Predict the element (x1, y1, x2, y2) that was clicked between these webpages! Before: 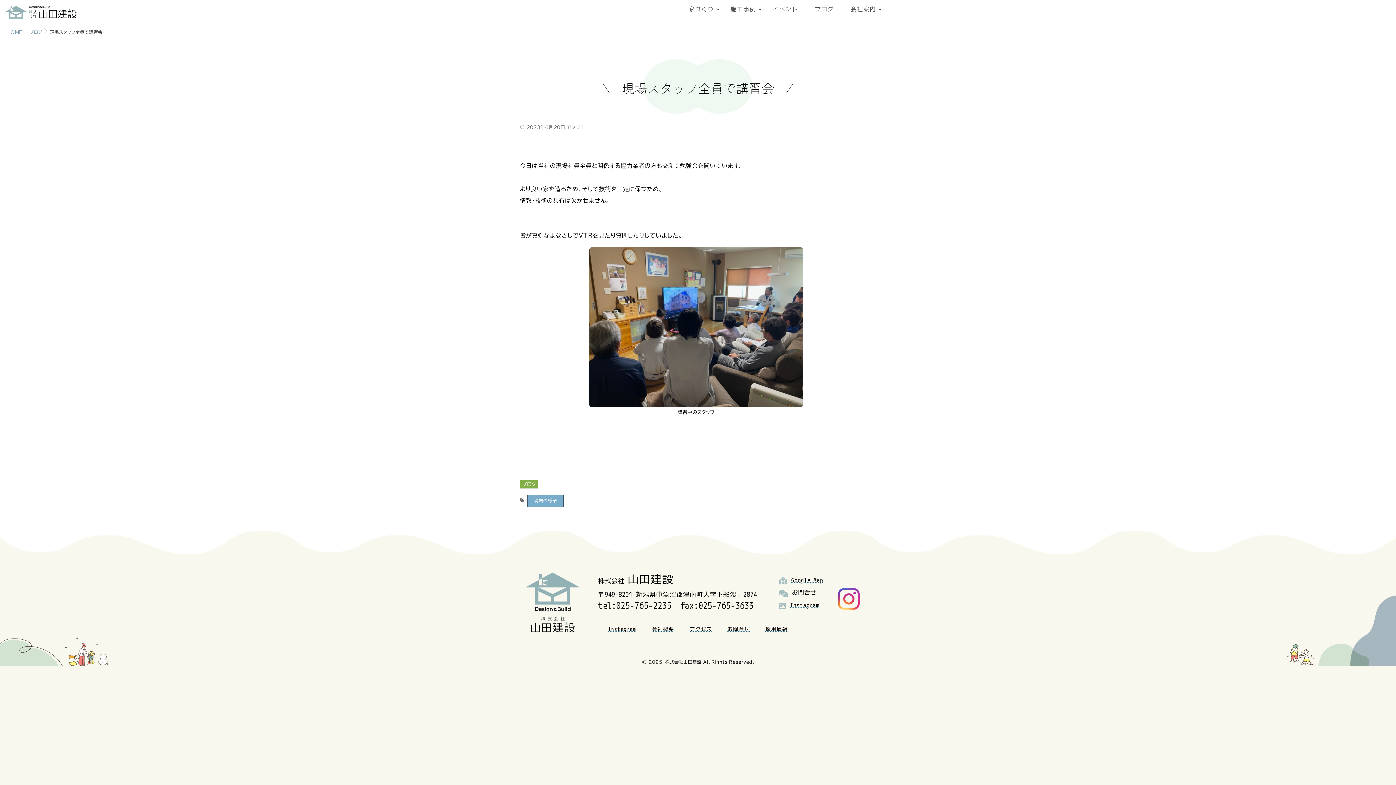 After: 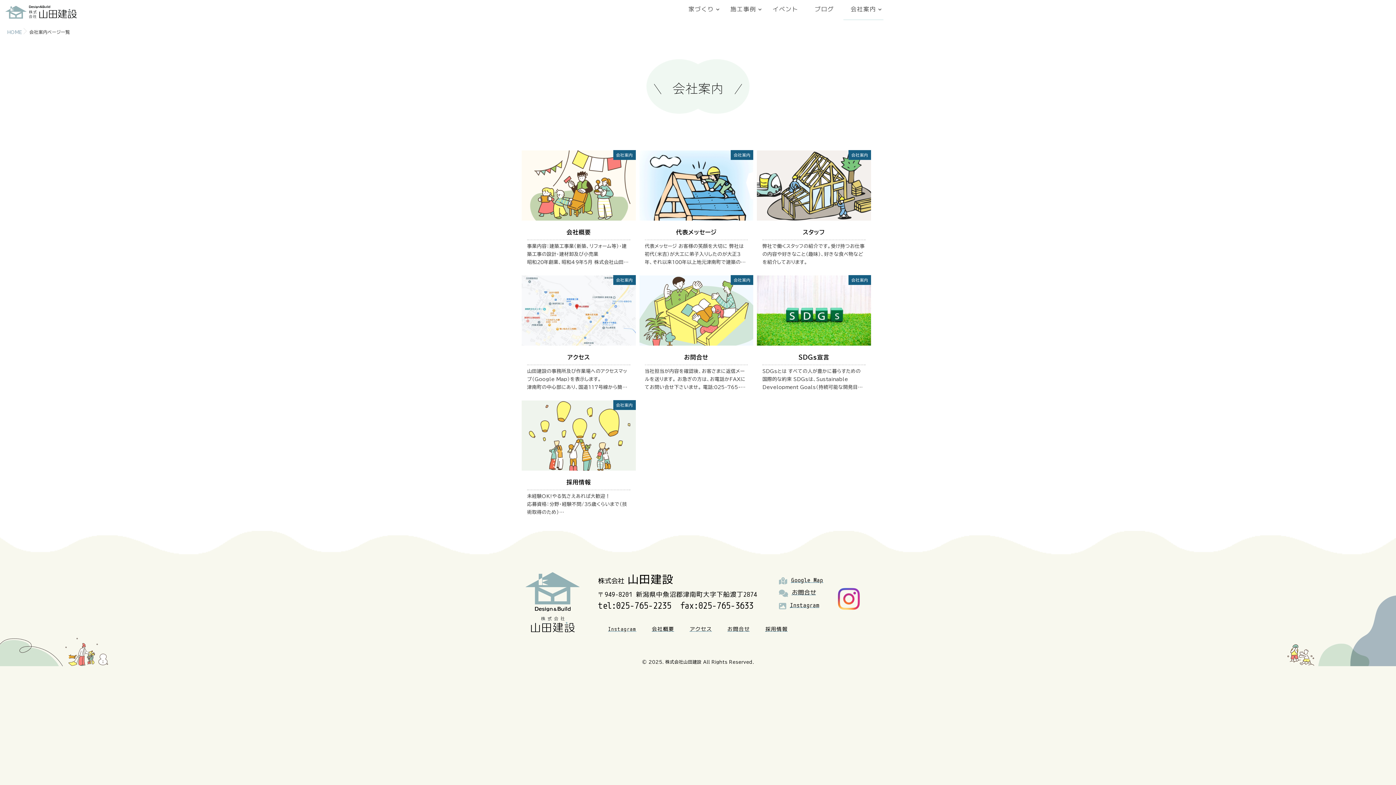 Action: label: 会社案内 bbox: (843, 0, 883, 20)